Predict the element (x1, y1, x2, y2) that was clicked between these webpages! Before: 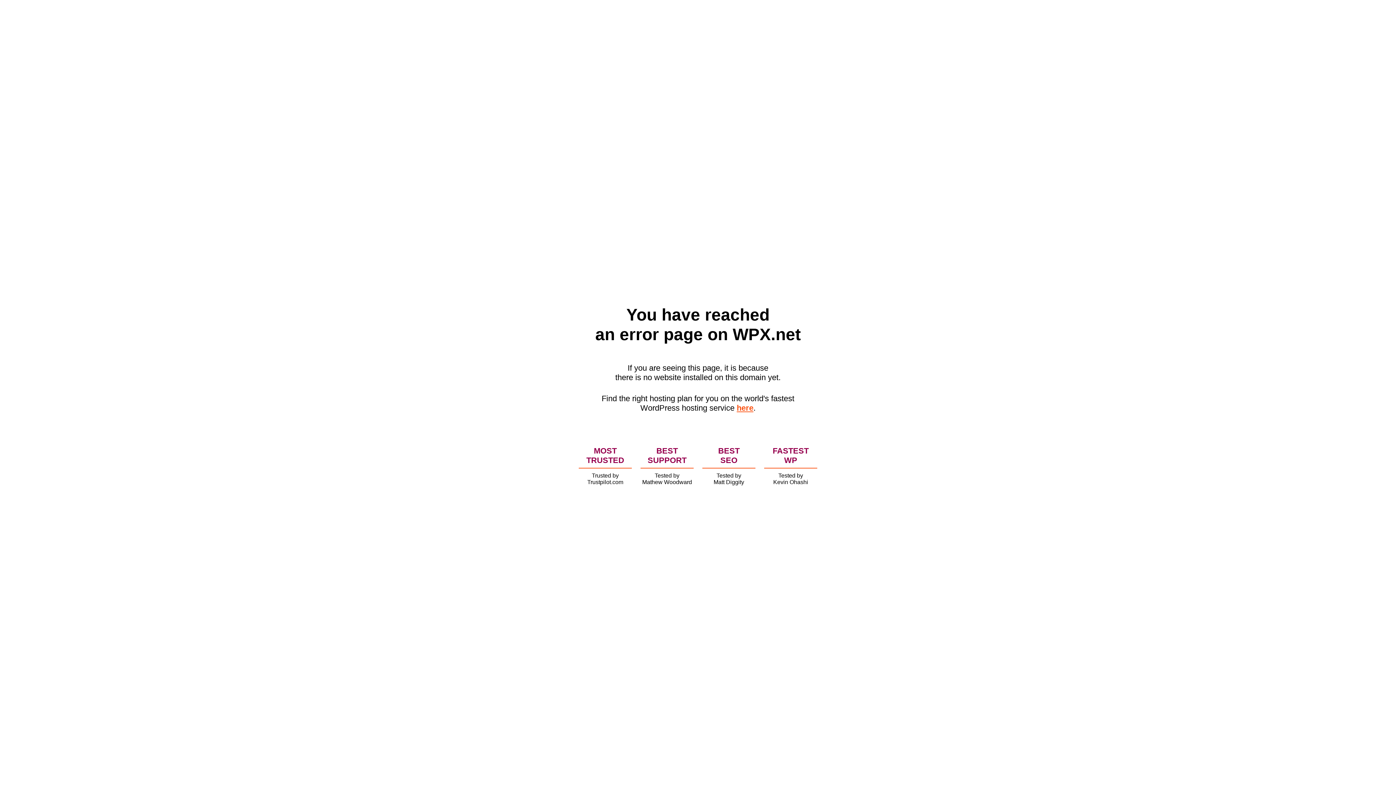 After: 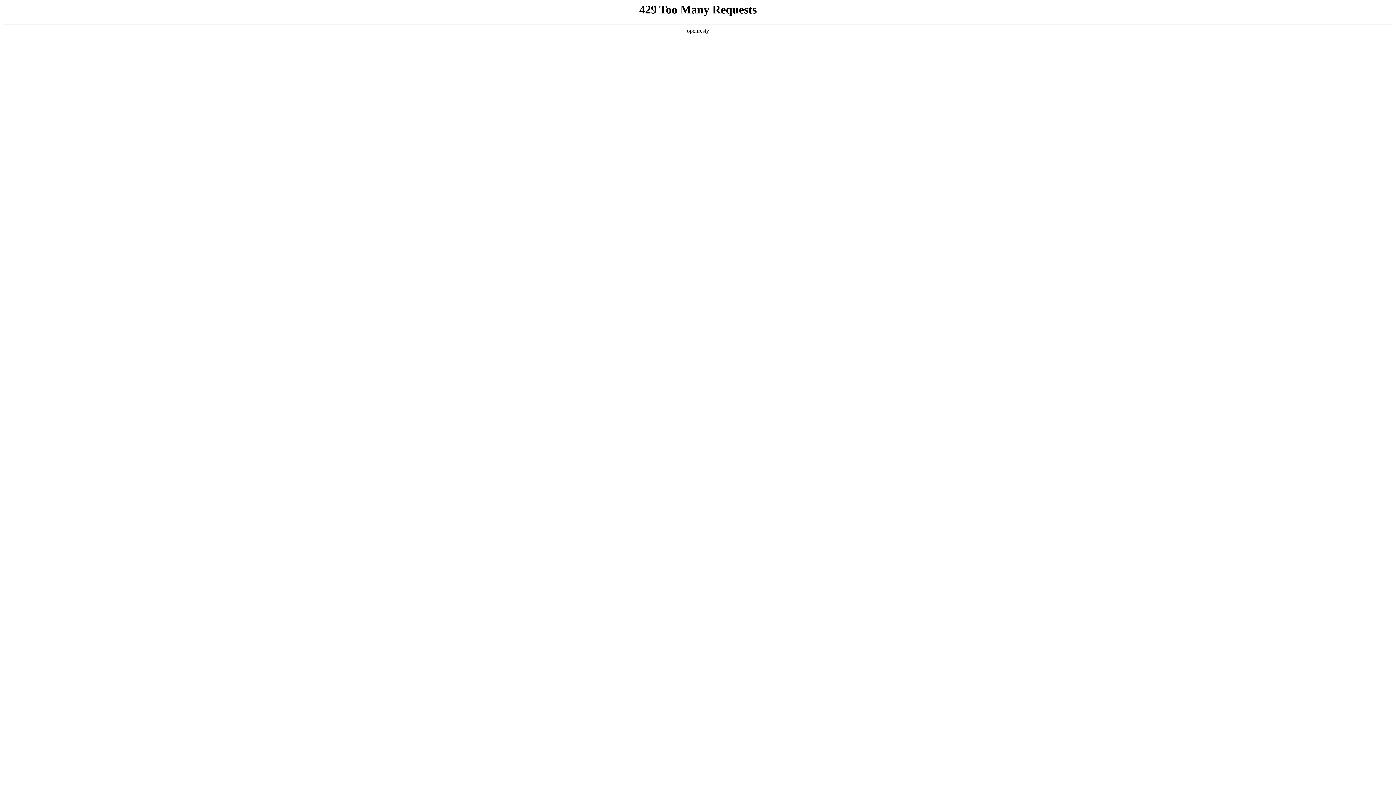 Action: label: here bbox: (736, 403, 753, 412)